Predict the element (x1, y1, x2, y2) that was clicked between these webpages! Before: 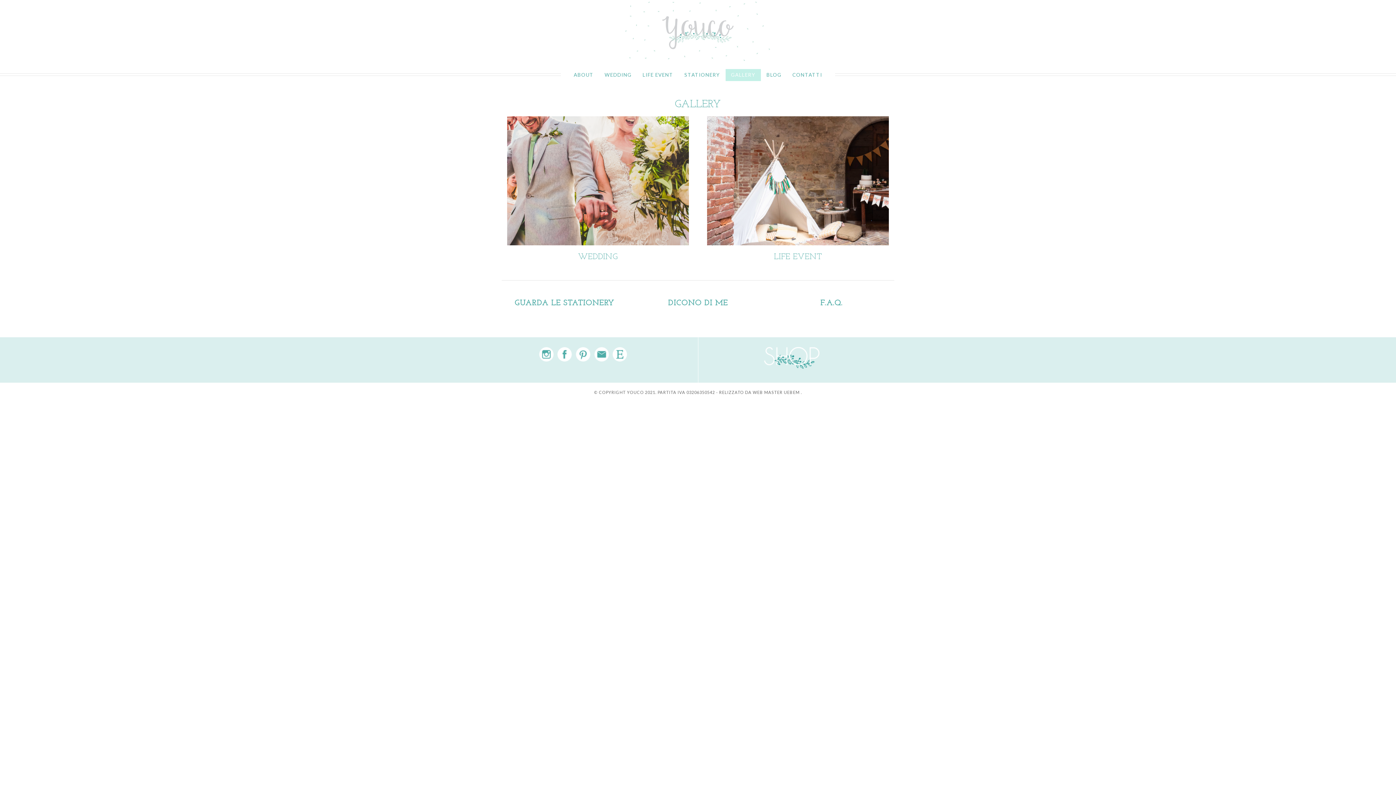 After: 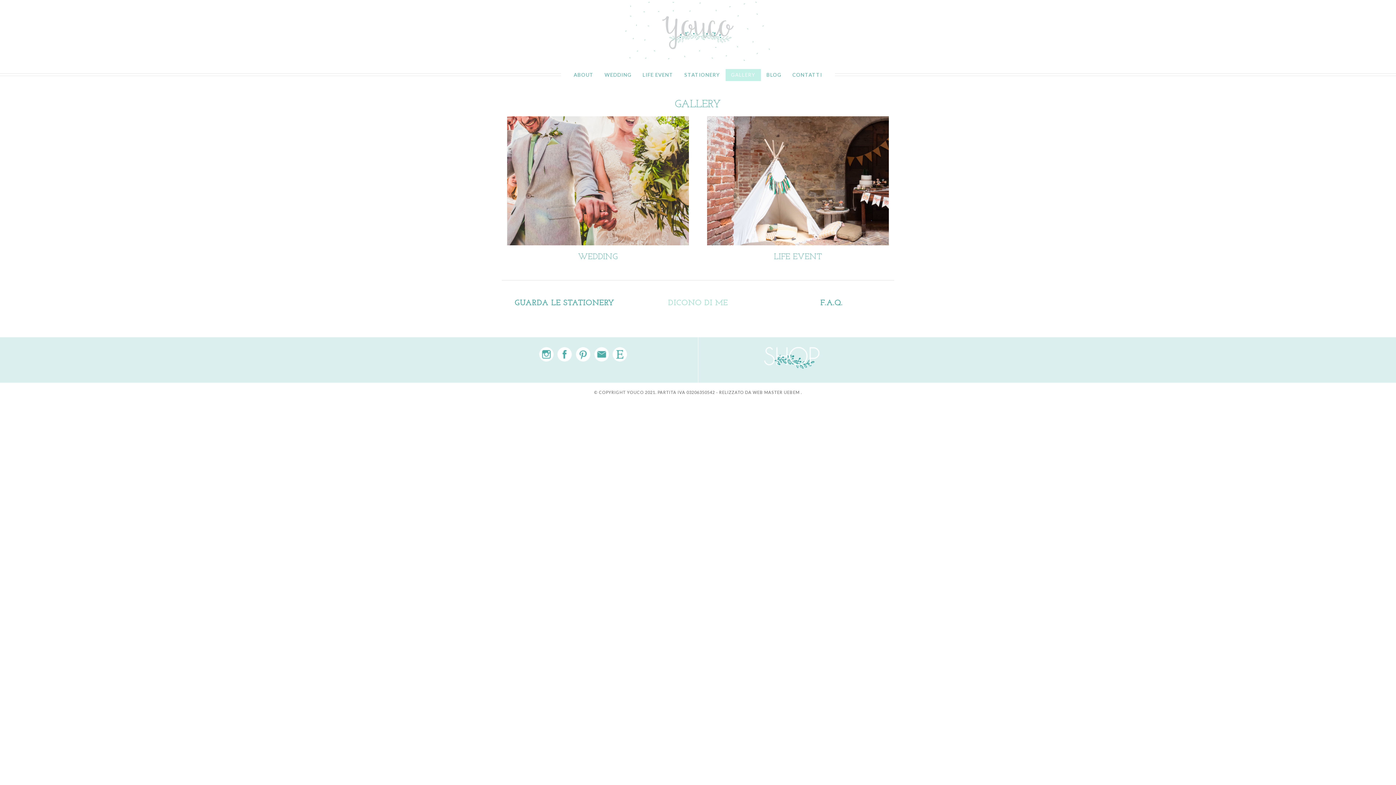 Action: label: DICONO DI ME bbox: (668, 299, 728, 307)